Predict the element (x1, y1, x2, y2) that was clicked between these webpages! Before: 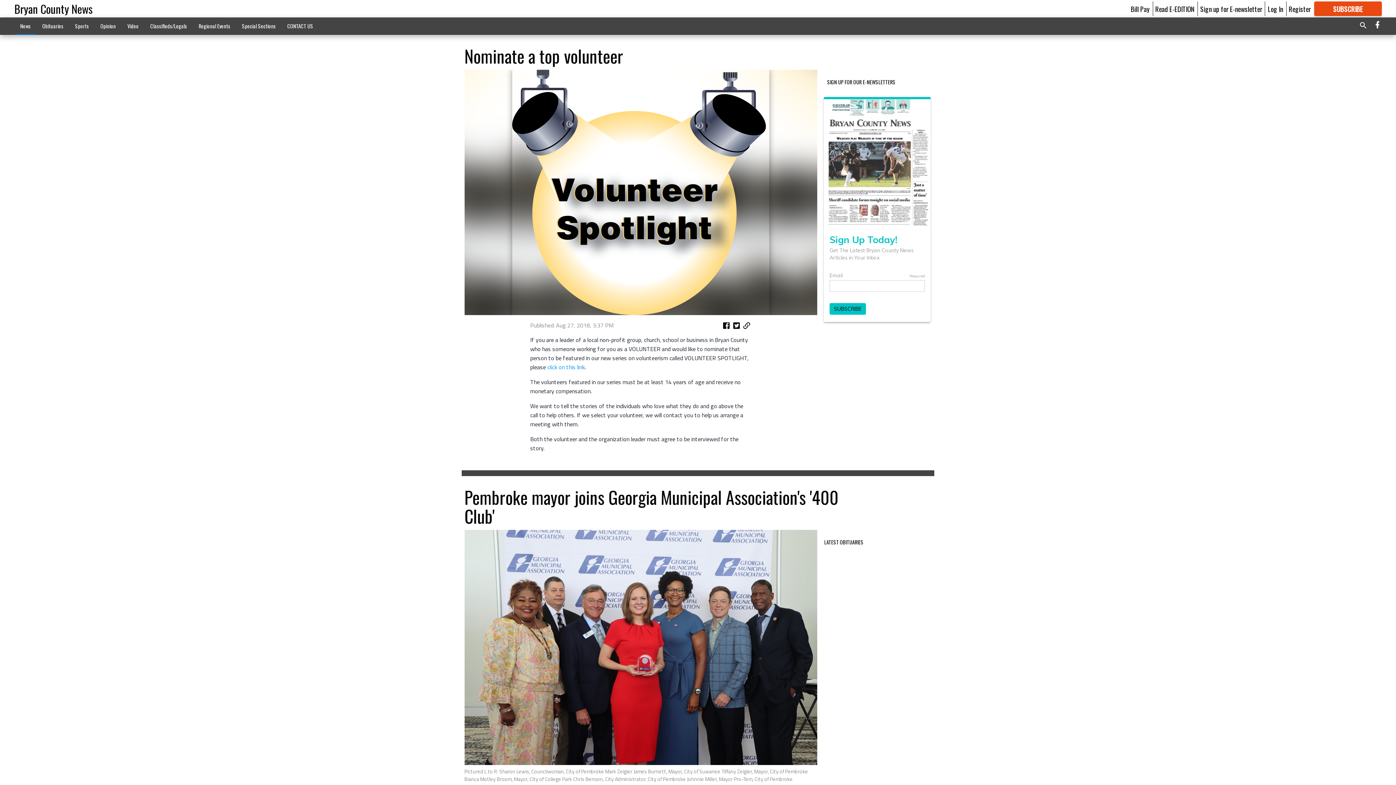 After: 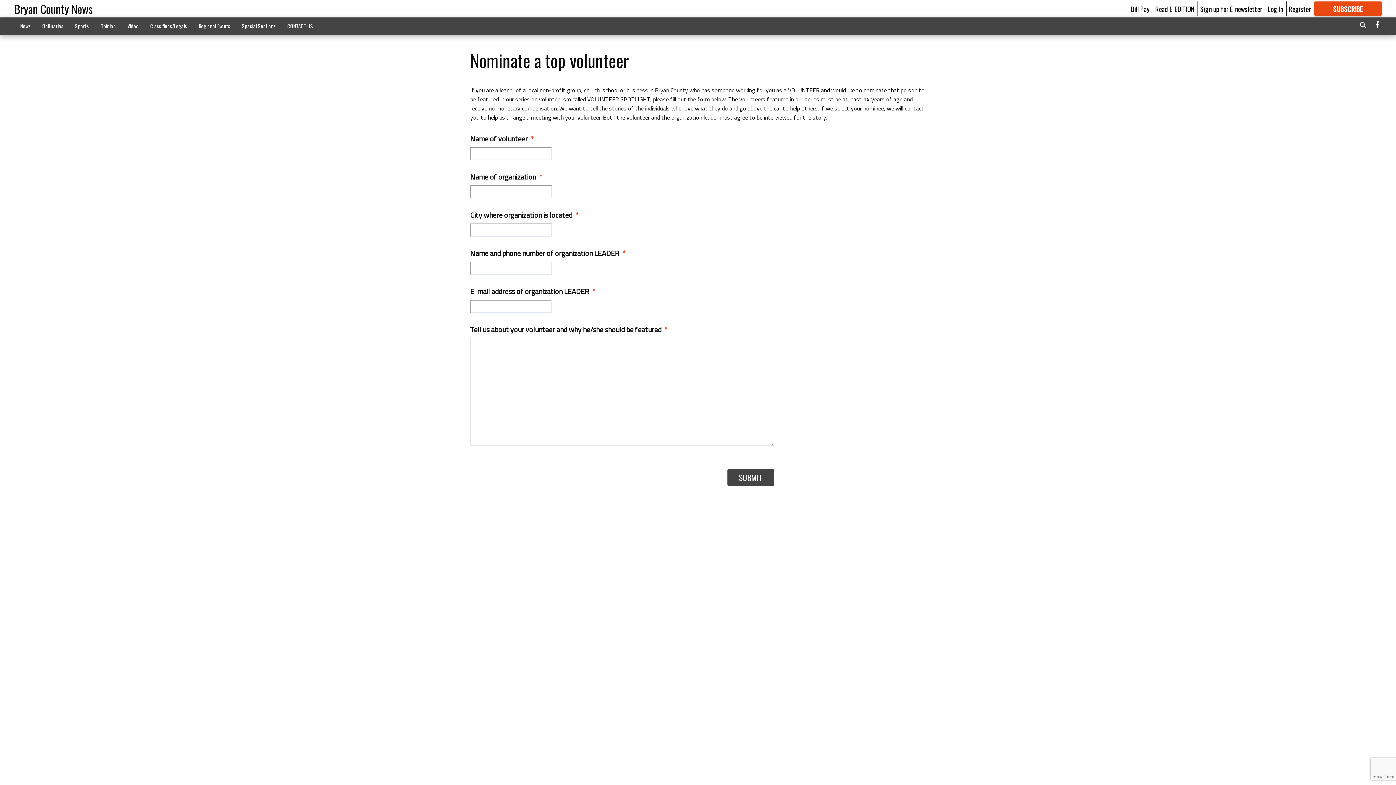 Action: bbox: (547, 362, 584, 371) label: click on this link